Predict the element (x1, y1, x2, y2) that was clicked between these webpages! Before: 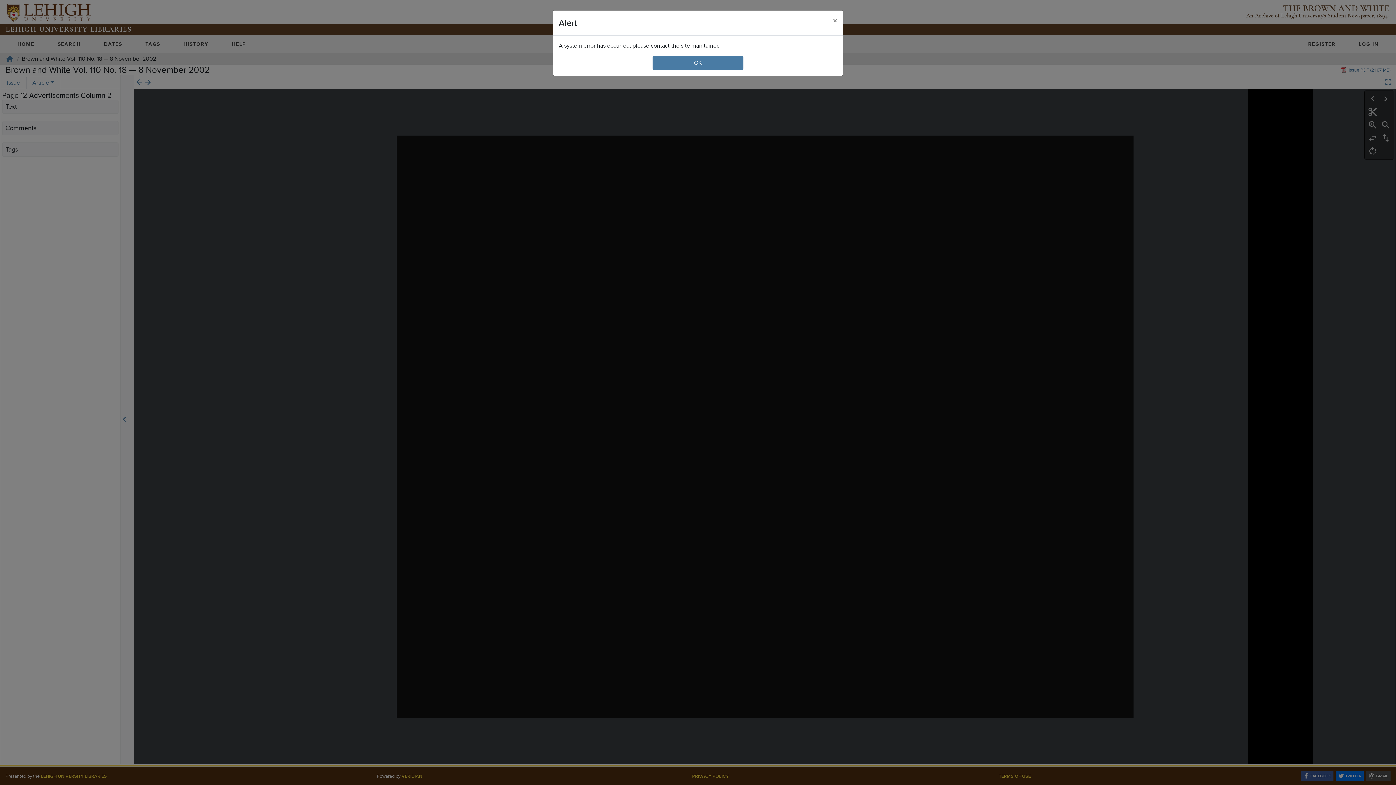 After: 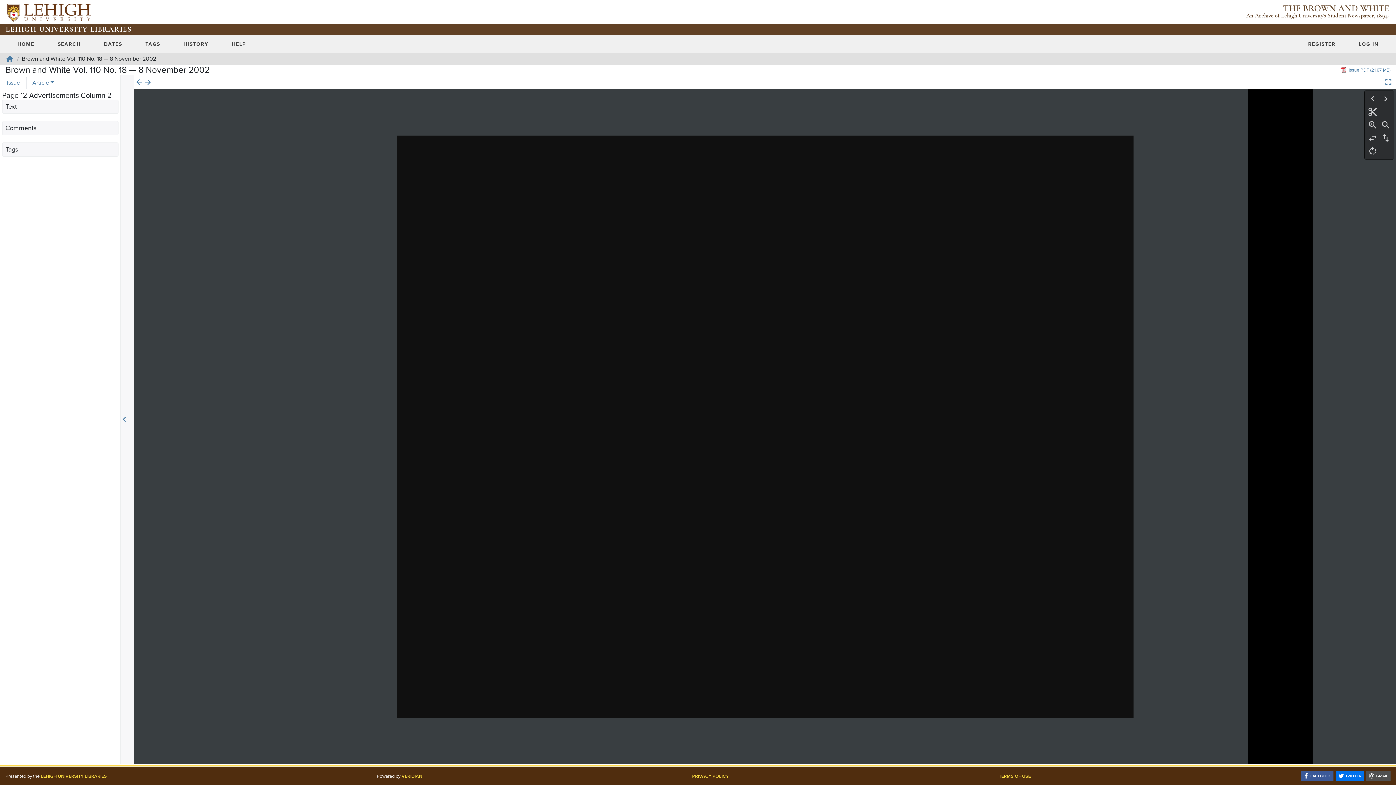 Action: label: Close bbox: (827, 10, 843, 30)